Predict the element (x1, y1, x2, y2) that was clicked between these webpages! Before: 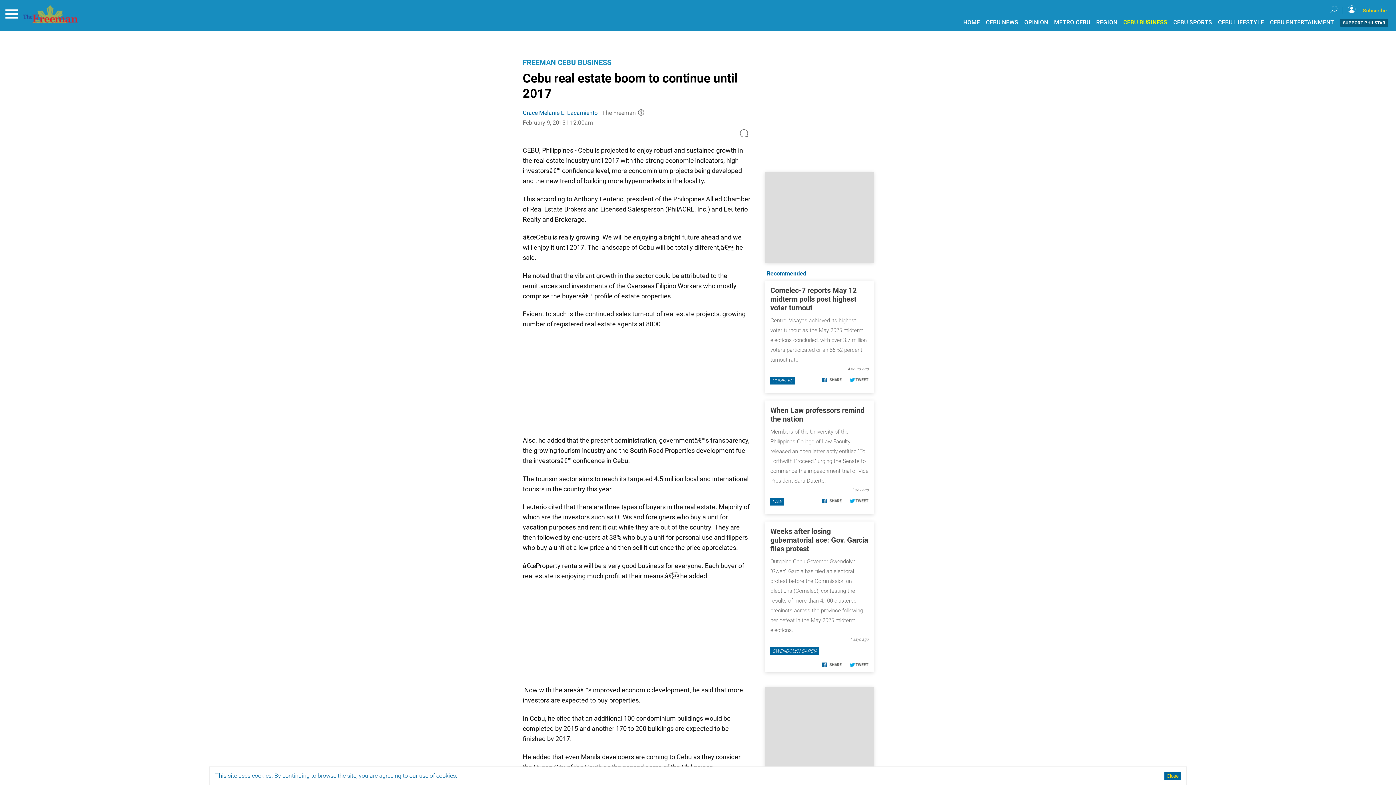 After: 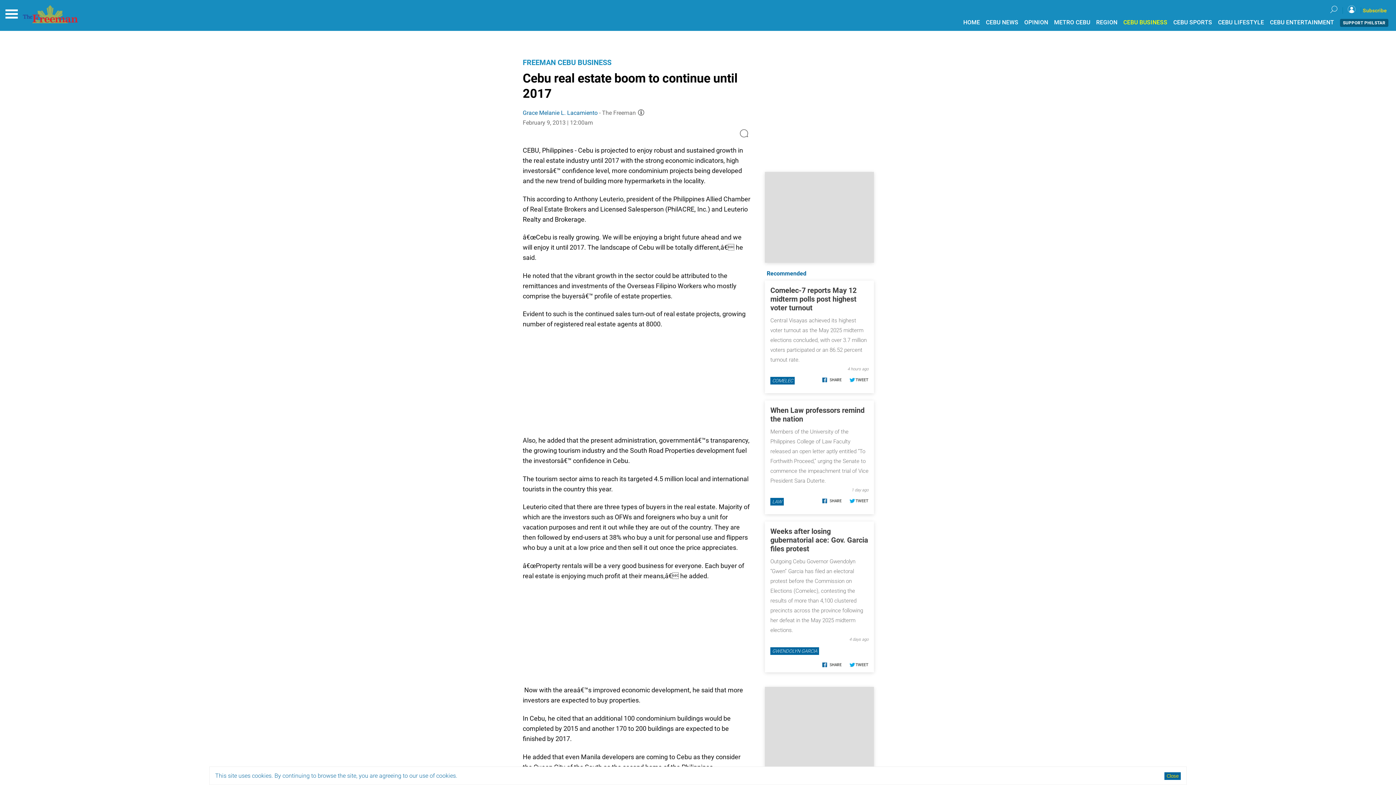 Action: bbox: (820, 458, 842, 463)